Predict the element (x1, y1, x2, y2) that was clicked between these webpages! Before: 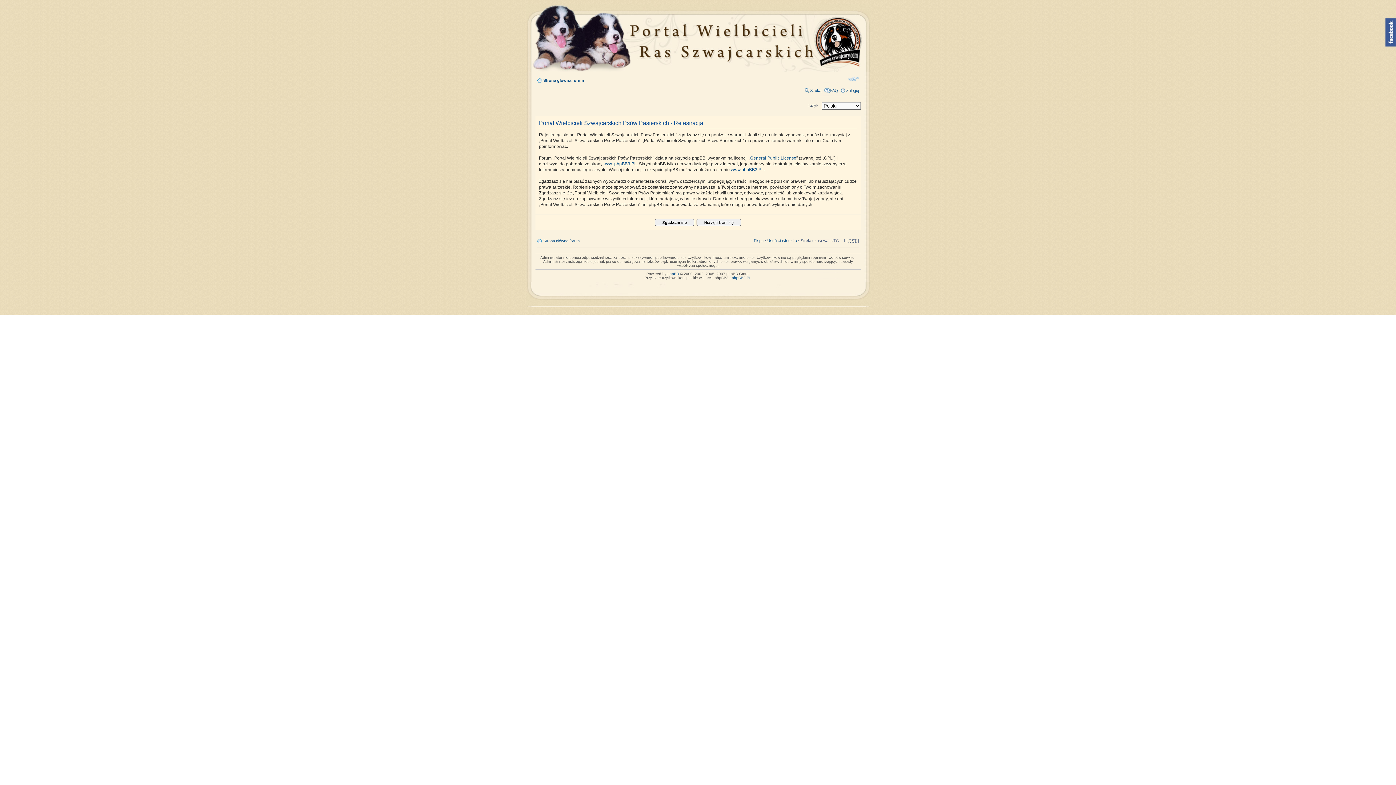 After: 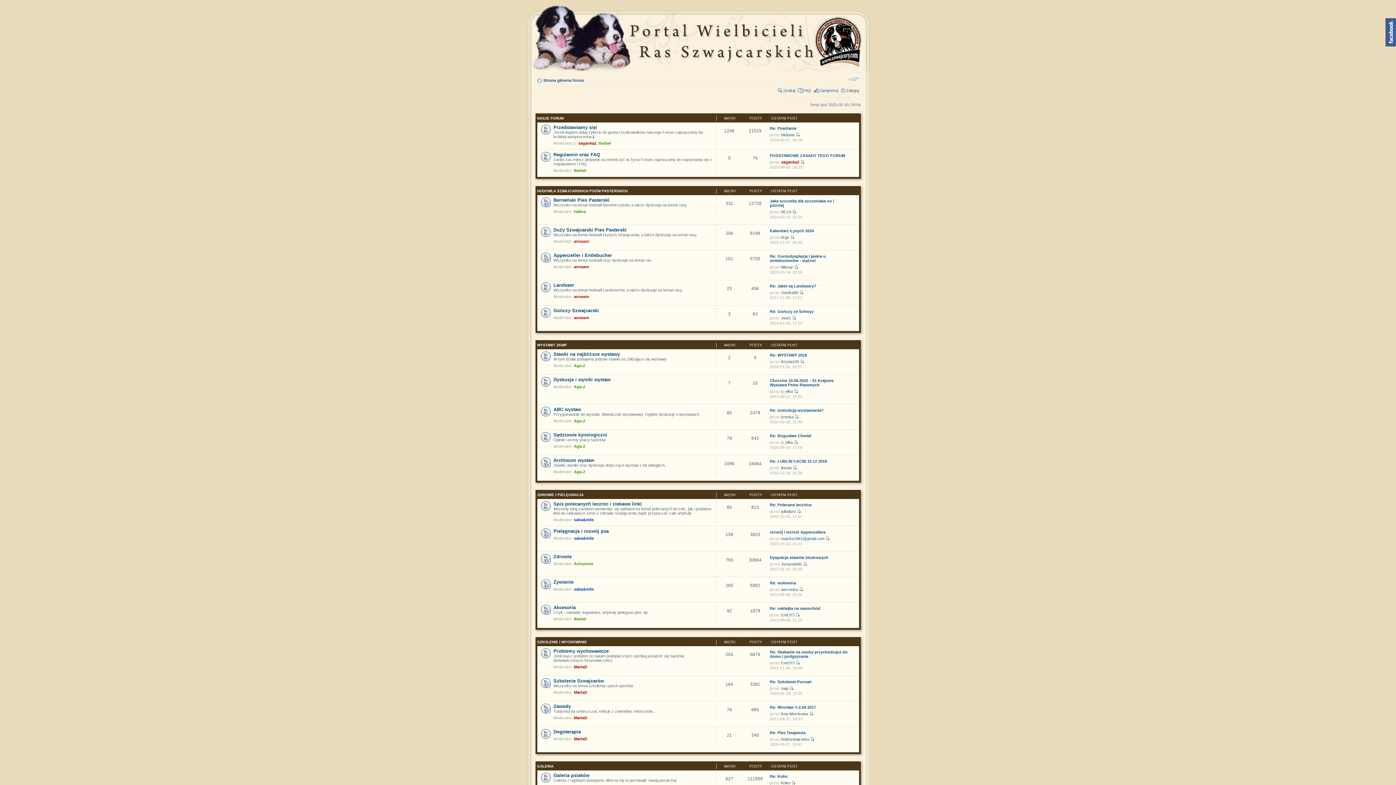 Action: bbox: (533, 68, 870, 72)